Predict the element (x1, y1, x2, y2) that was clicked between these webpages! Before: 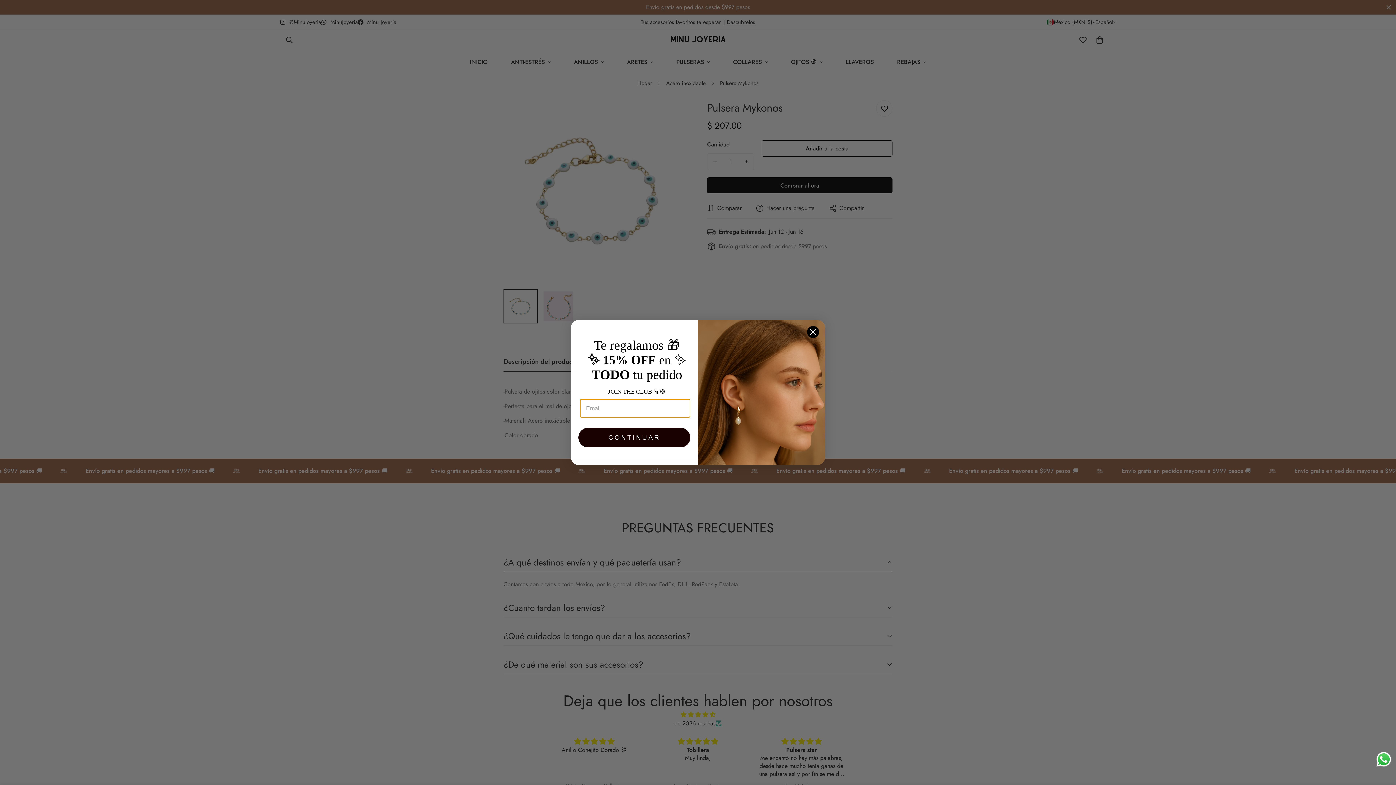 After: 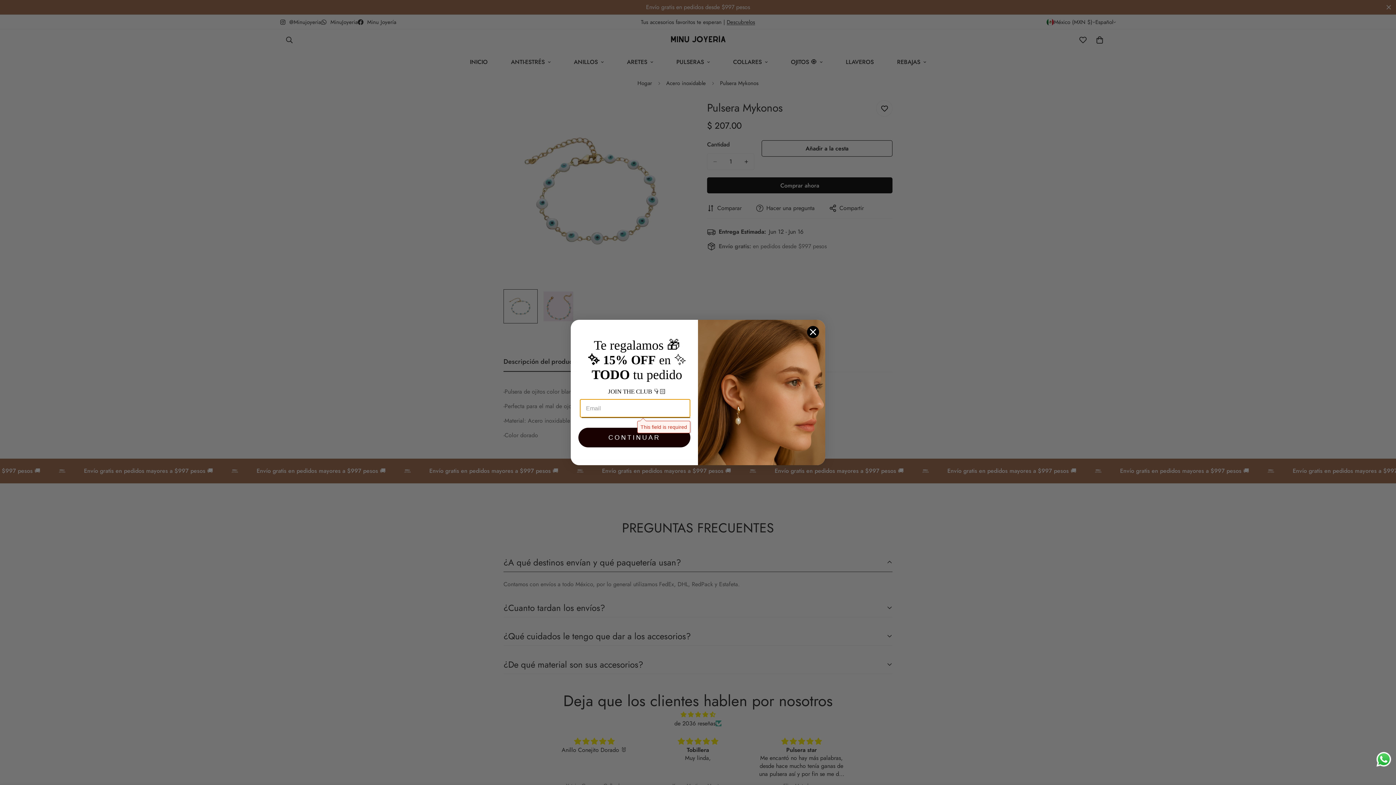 Action: label: CONTINUAR bbox: (578, 443, 690, 463)